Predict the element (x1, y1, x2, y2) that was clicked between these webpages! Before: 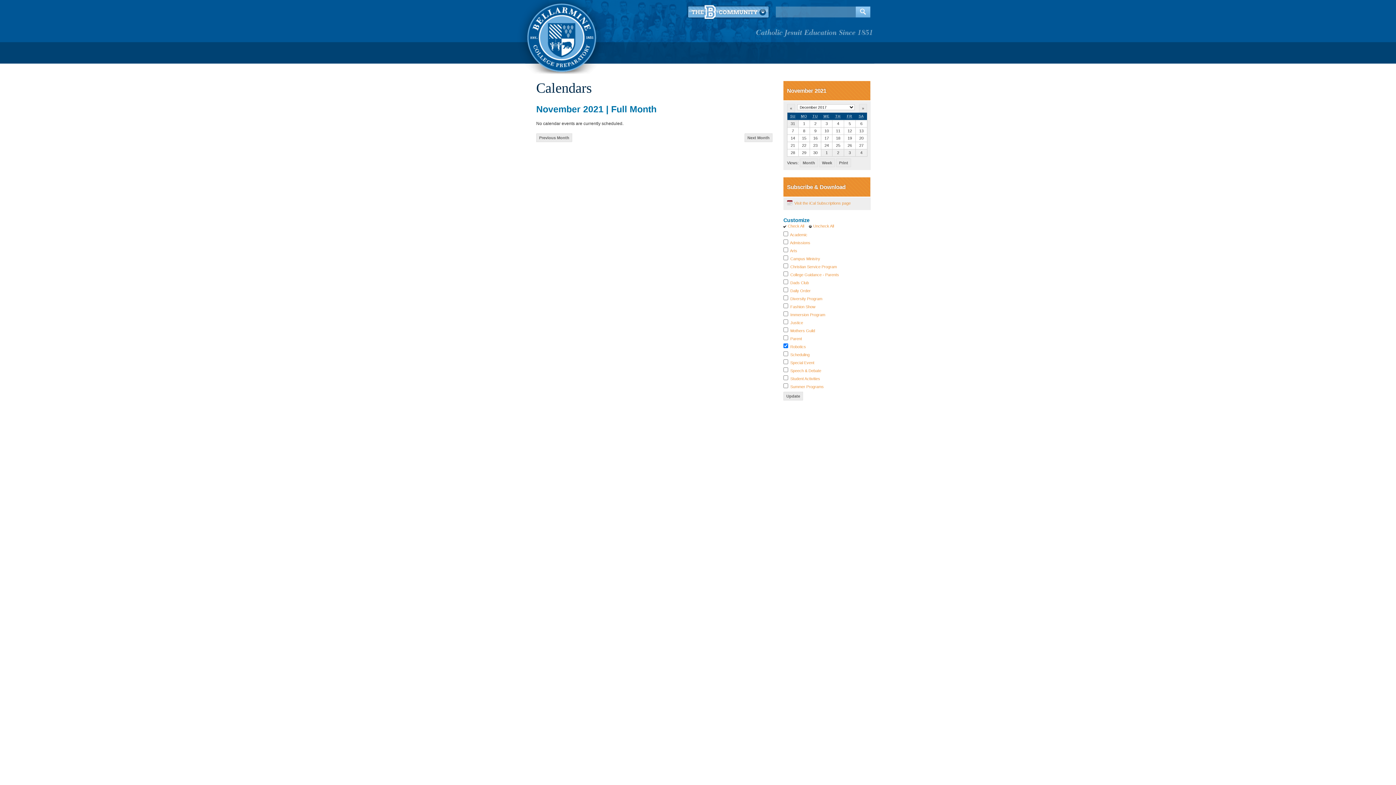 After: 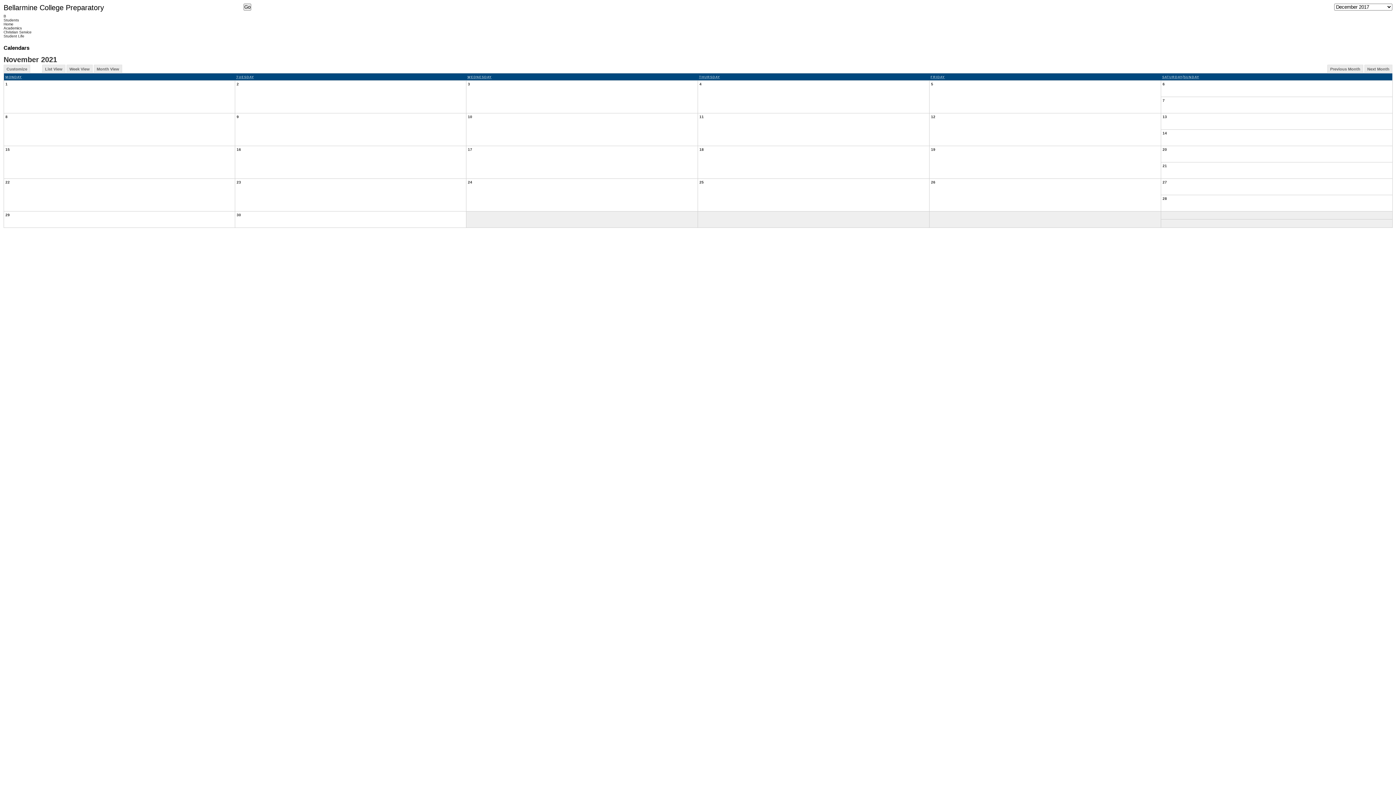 Action: label: Print bbox: (836, 158, 851, 167)